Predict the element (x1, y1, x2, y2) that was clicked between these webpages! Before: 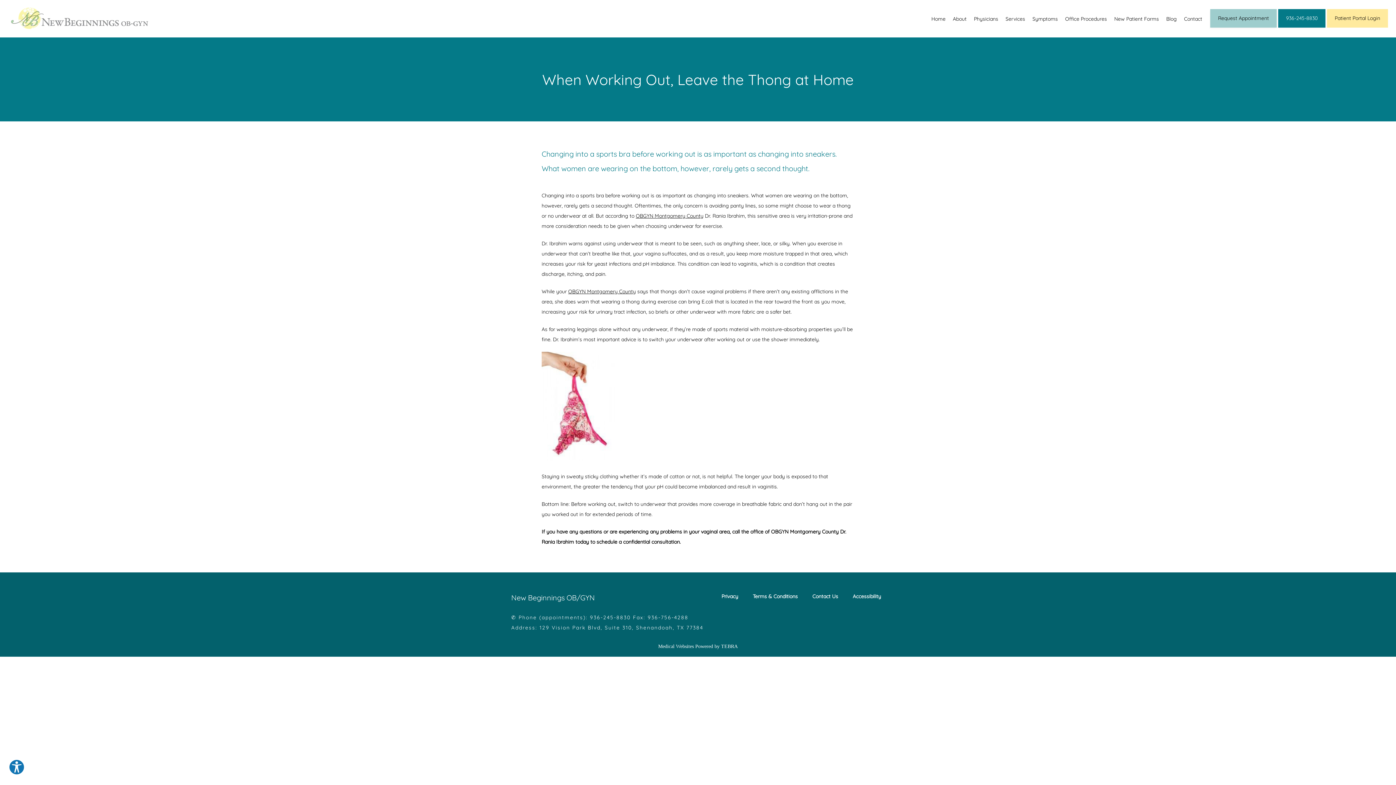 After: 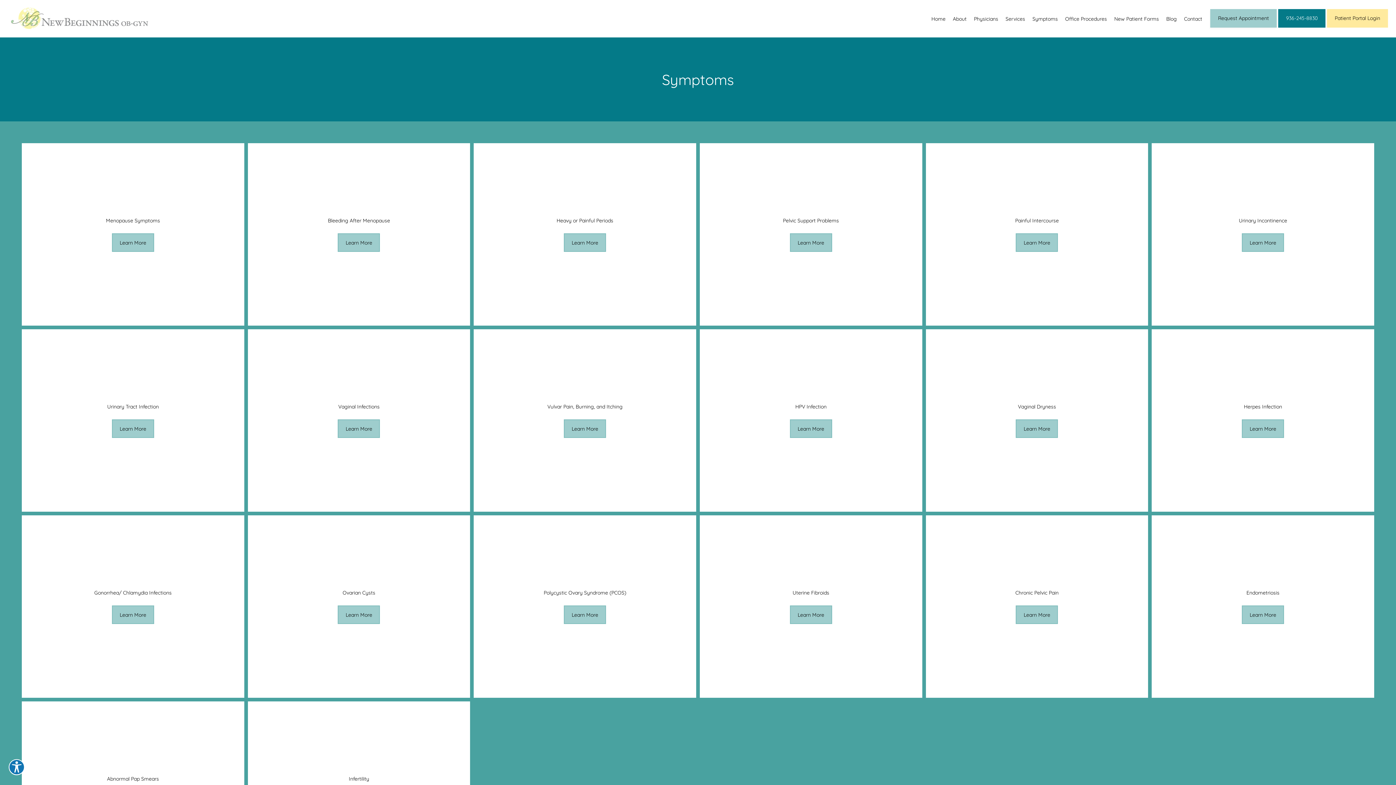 Action: bbox: (1032, 15, 1058, 22) label: Symptoms